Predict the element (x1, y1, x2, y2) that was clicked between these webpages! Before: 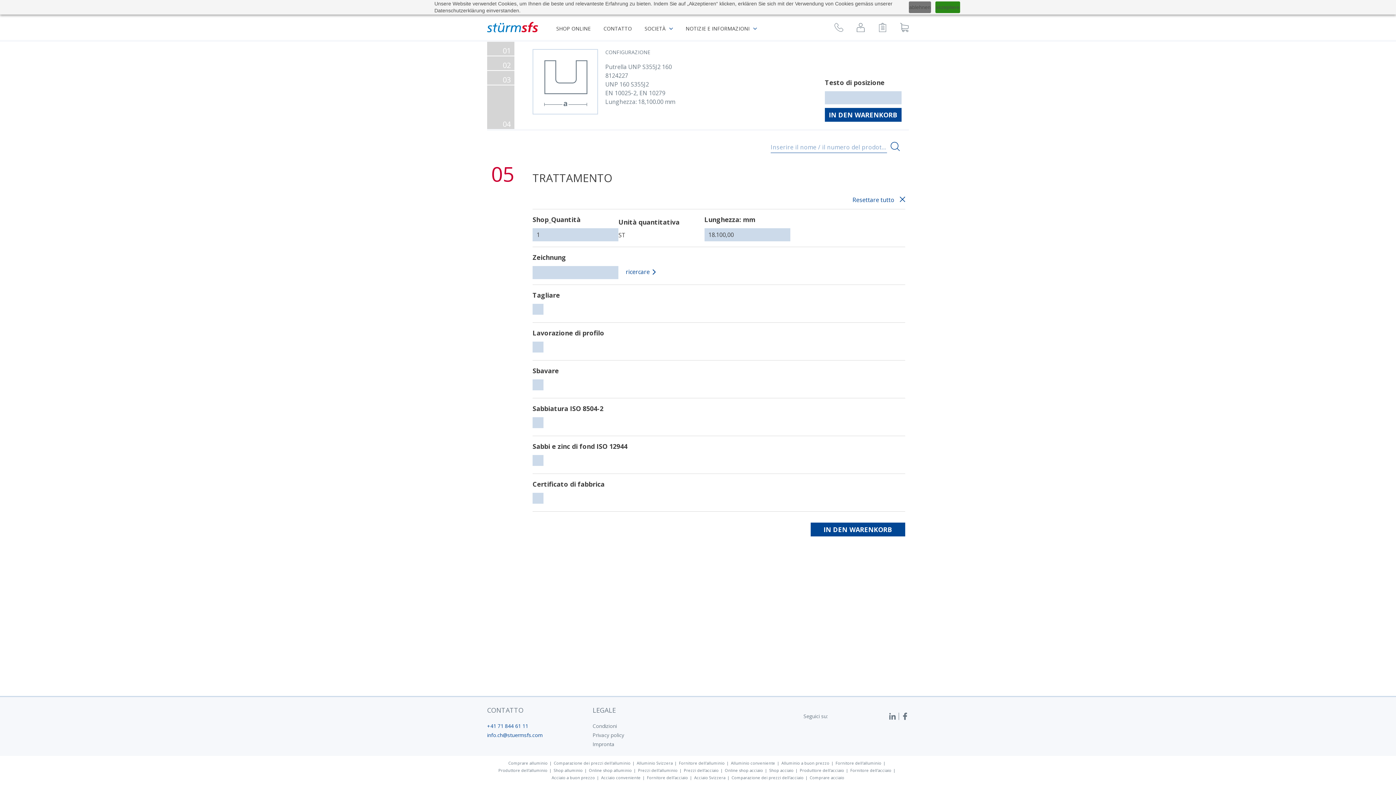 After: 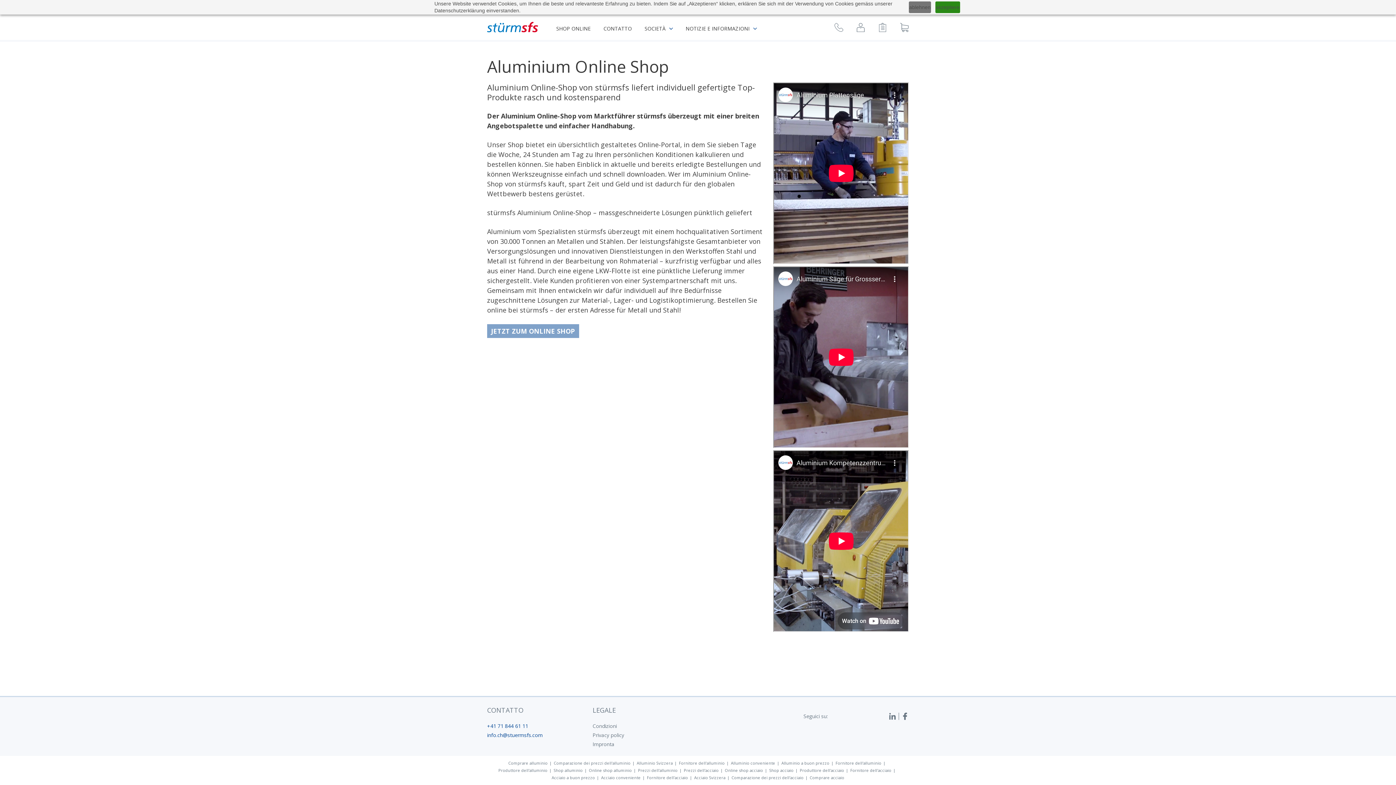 Action: label: Online shop alluminio bbox: (589, 767, 632, 774)